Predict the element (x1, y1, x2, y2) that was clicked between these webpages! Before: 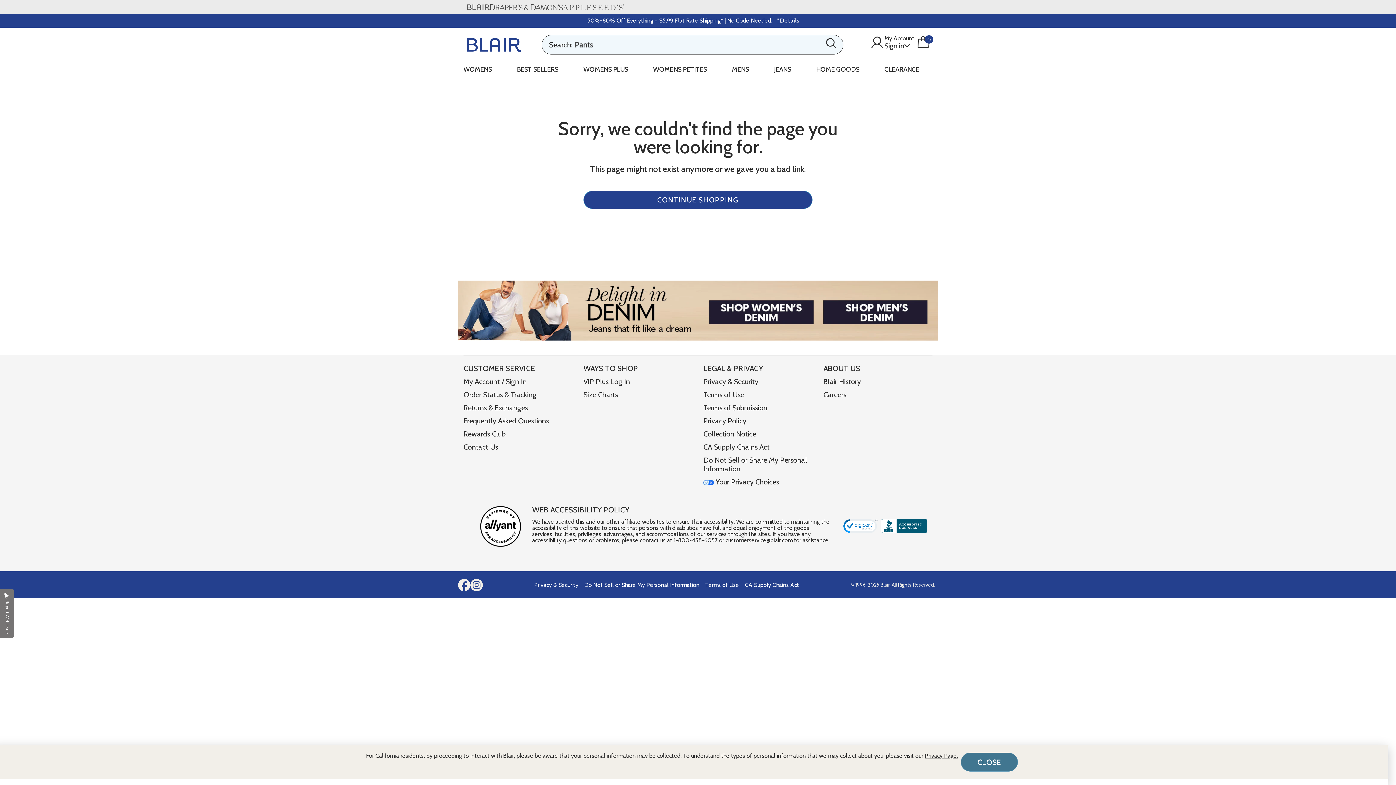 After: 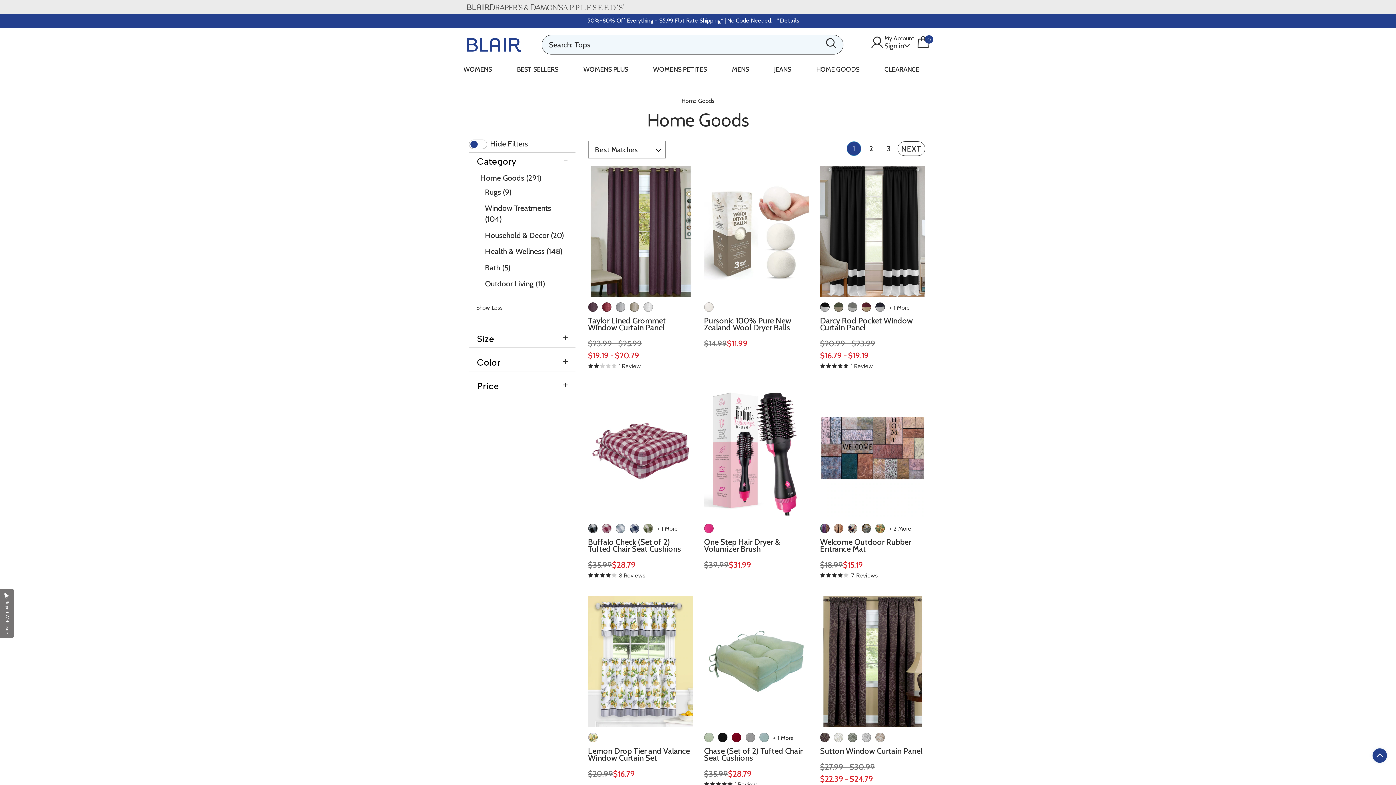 Action: label: HOME GOODS bbox: (816, 60, 859, 81)